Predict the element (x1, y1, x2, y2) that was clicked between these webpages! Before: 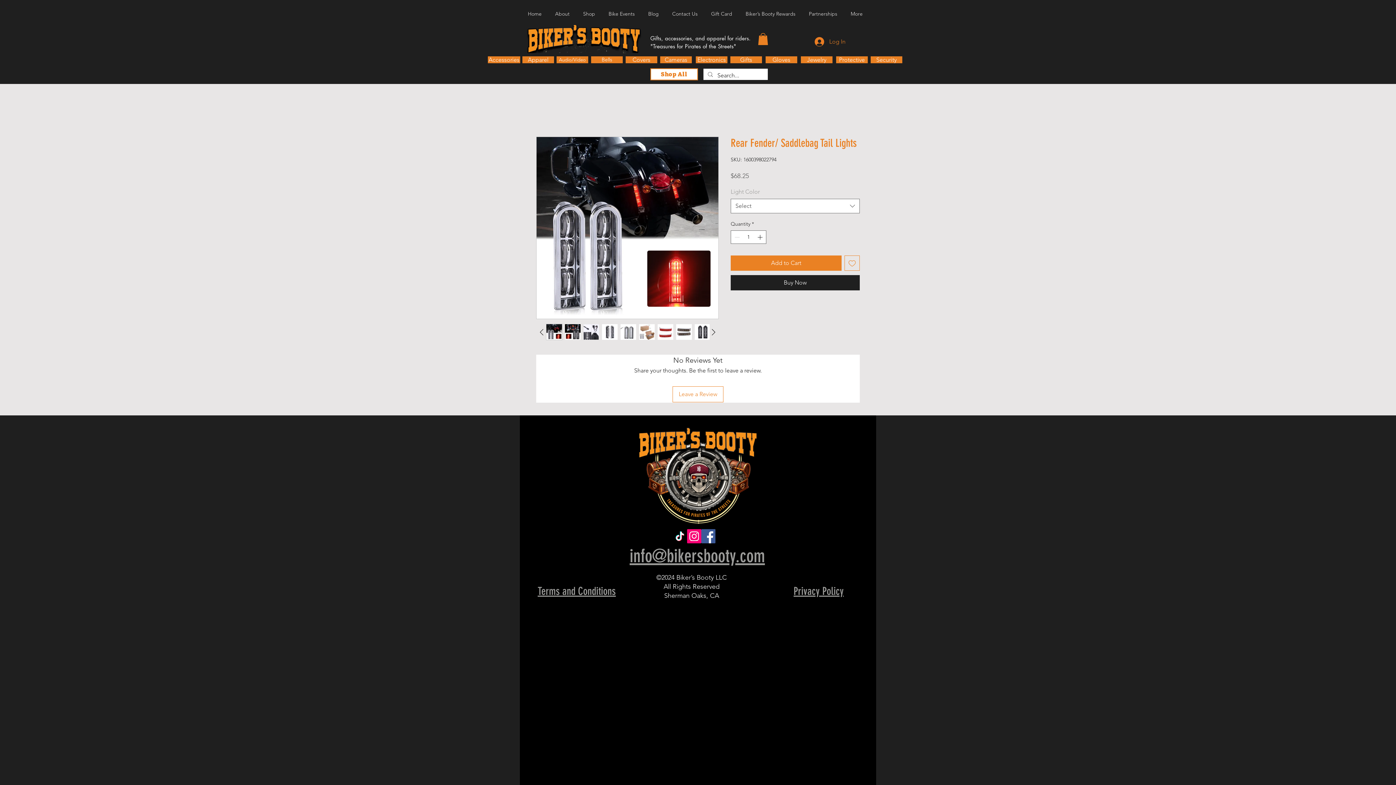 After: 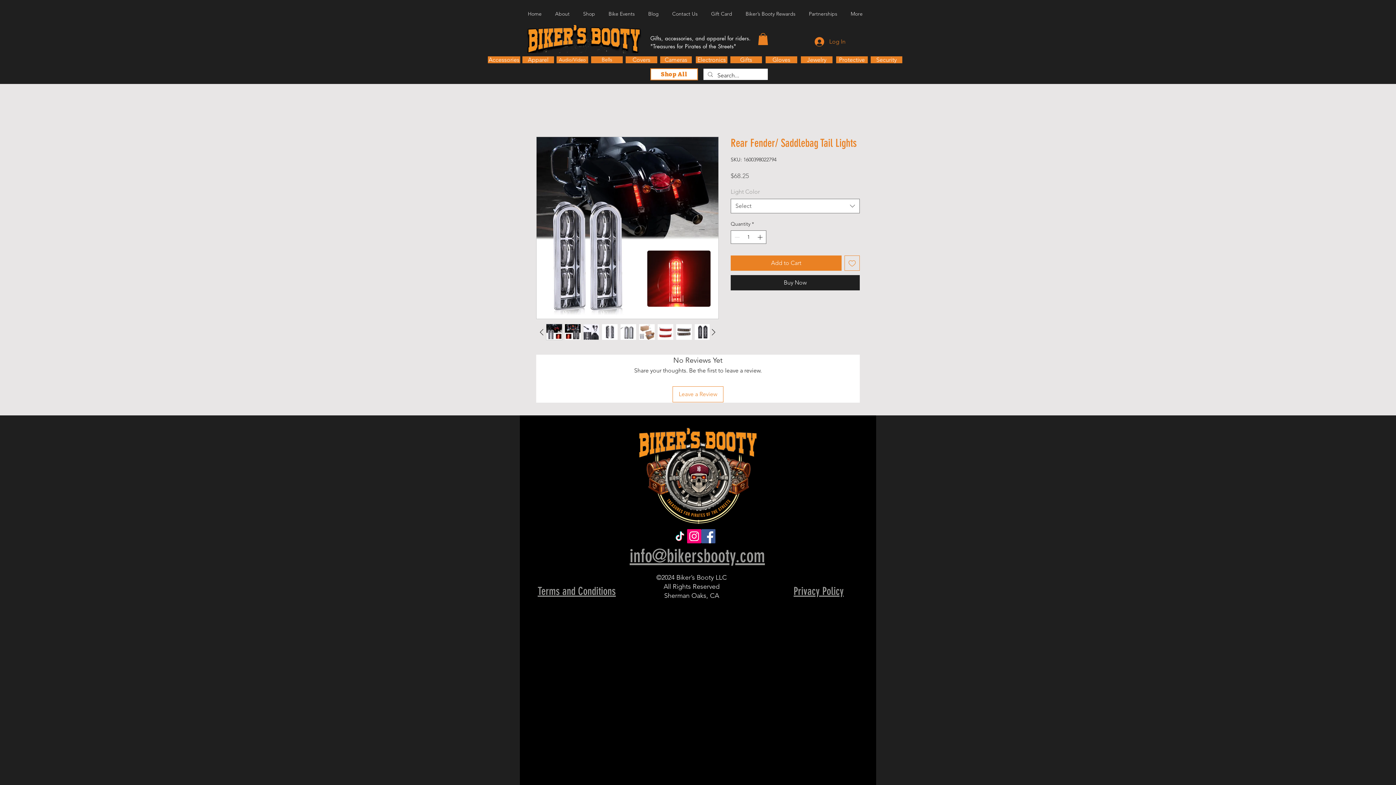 Action: bbox: (583, 324, 599, 340)